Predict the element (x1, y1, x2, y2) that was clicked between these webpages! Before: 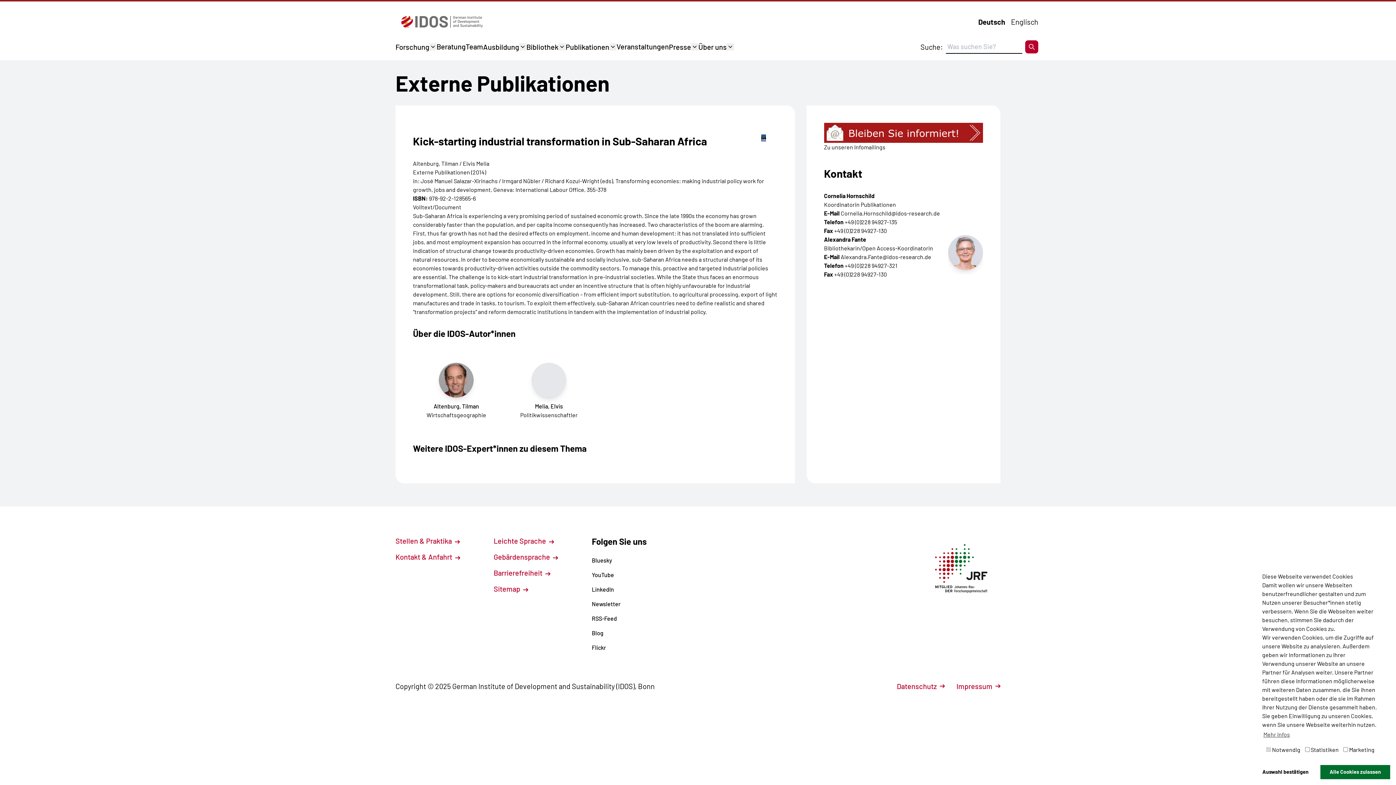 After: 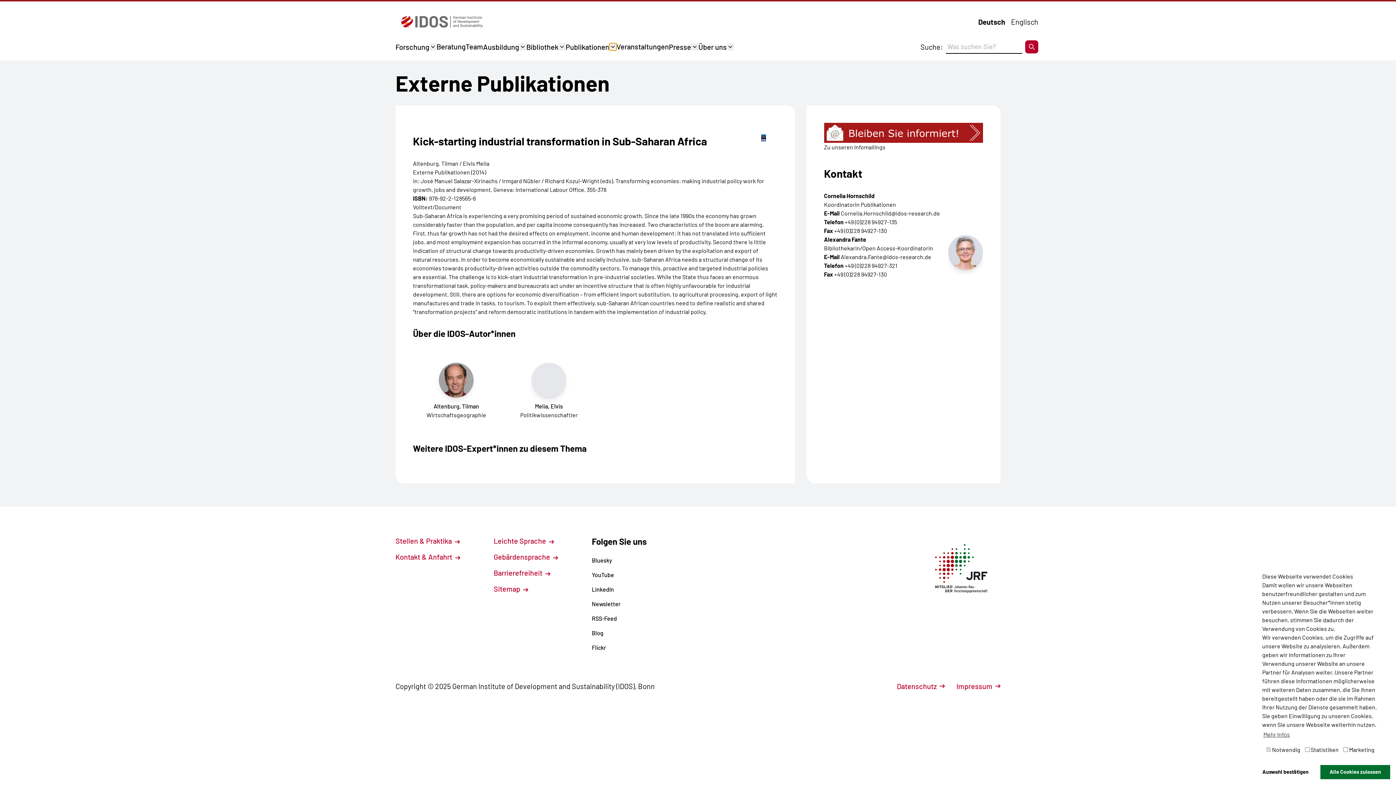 Action: bbox: (609, 43, 616, 50) label: Publikationen